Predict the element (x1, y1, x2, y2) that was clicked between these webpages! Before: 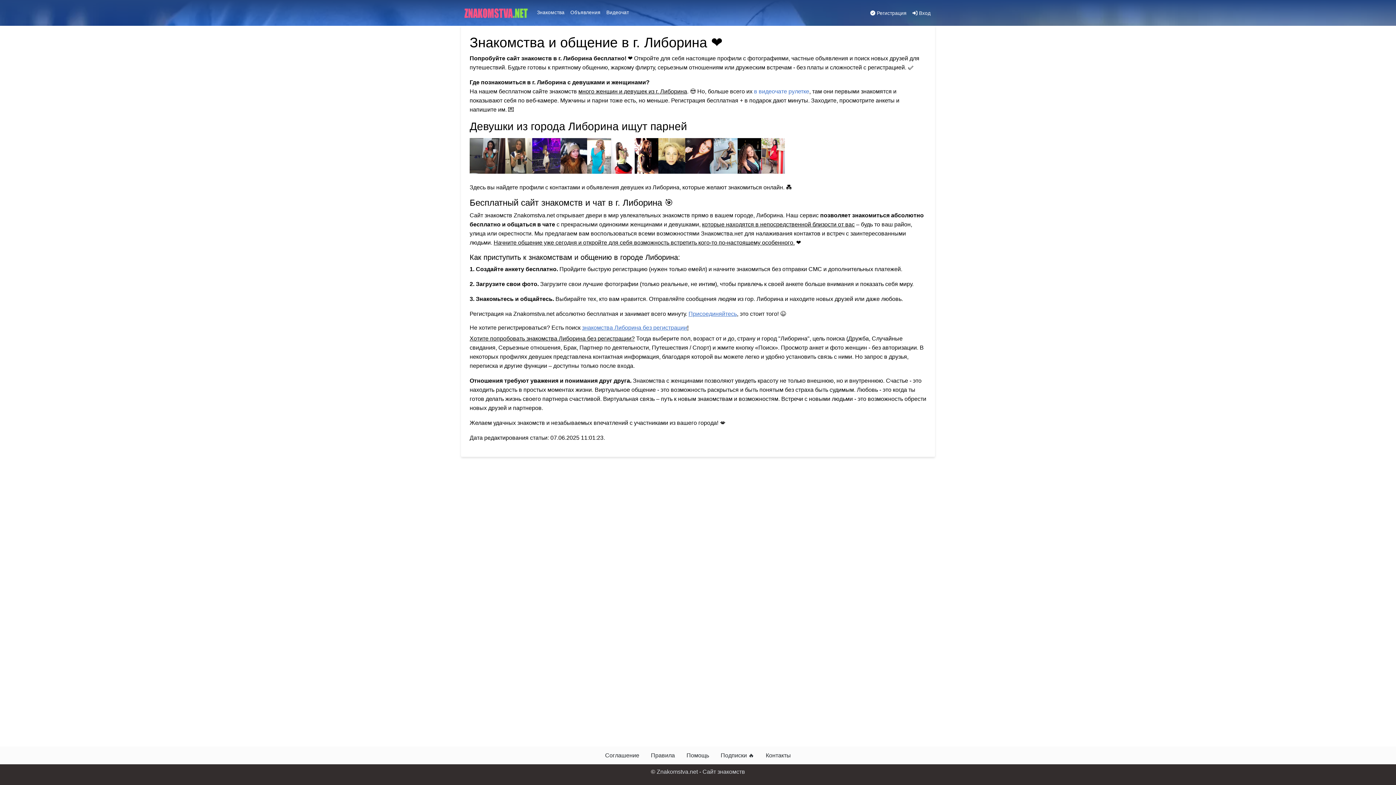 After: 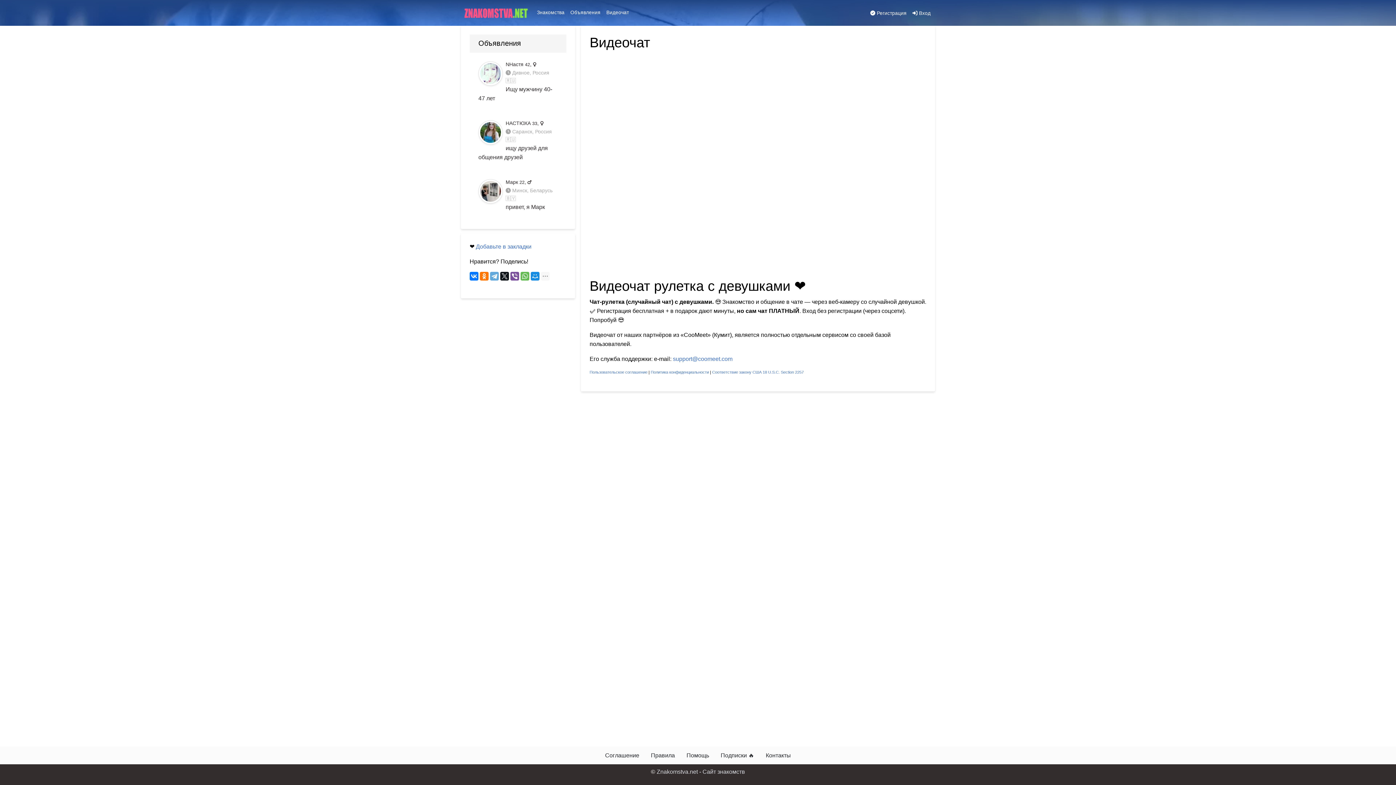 Action: bbox: (754, 88, 809, 94) label: в видеочате рулетке